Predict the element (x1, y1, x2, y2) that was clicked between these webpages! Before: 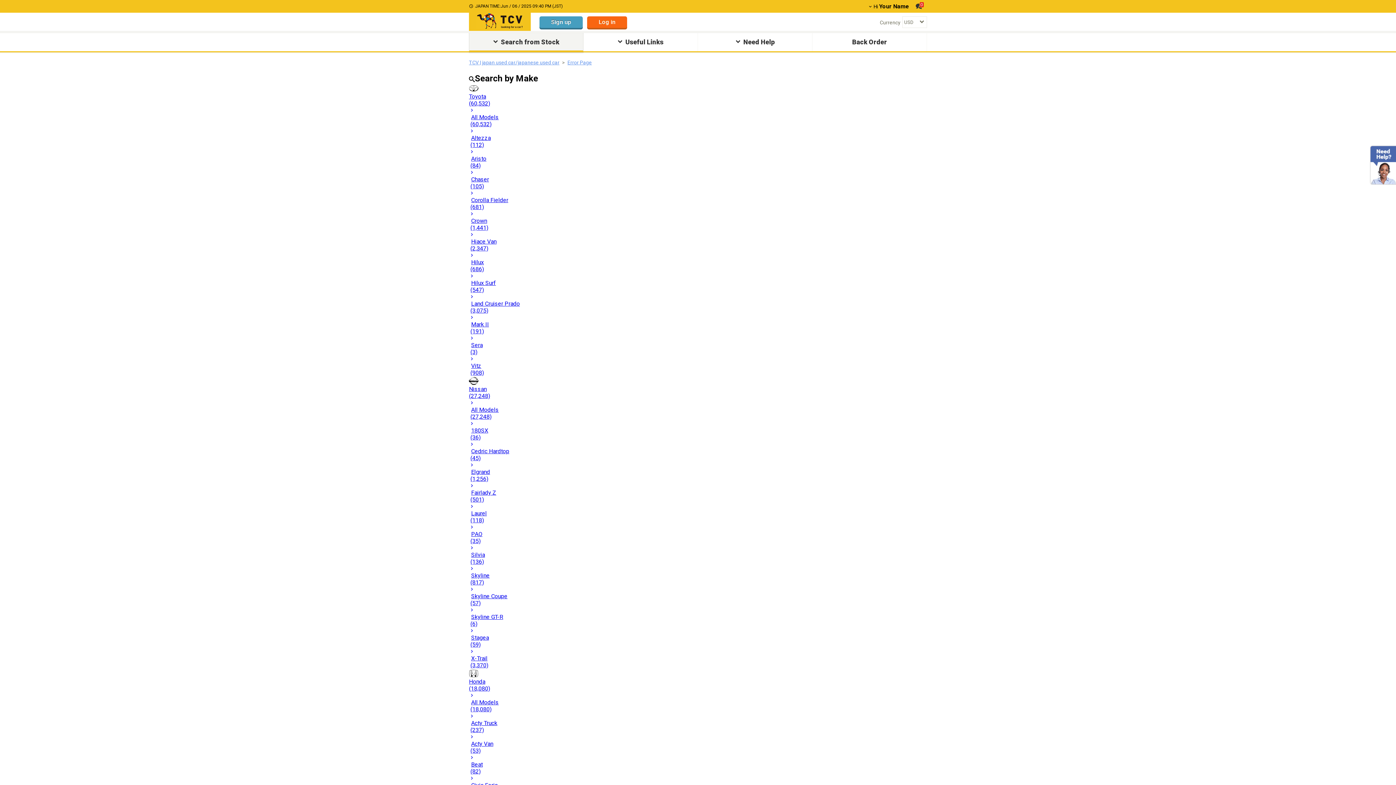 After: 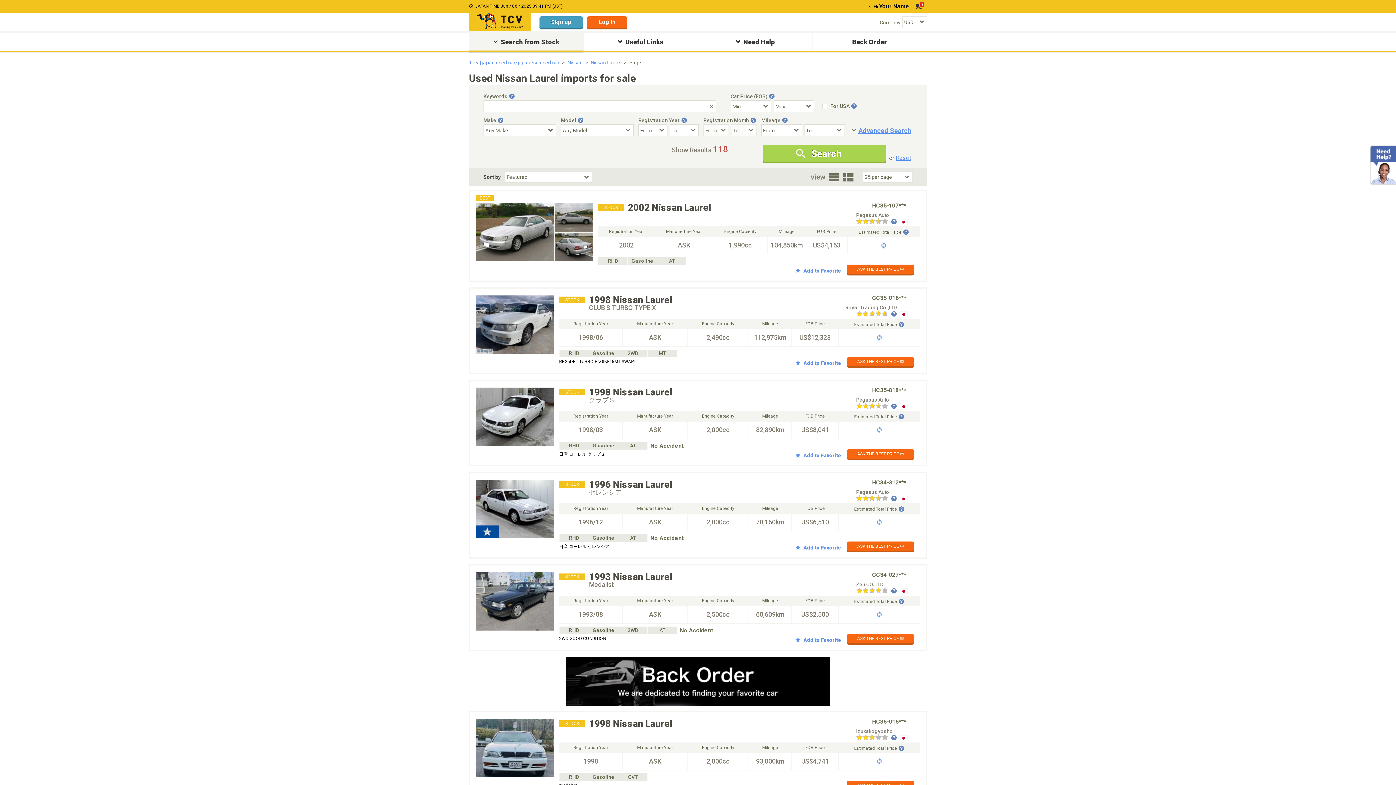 Action: bbox: (469, 503, 927, 524) label: Laurel
(118)